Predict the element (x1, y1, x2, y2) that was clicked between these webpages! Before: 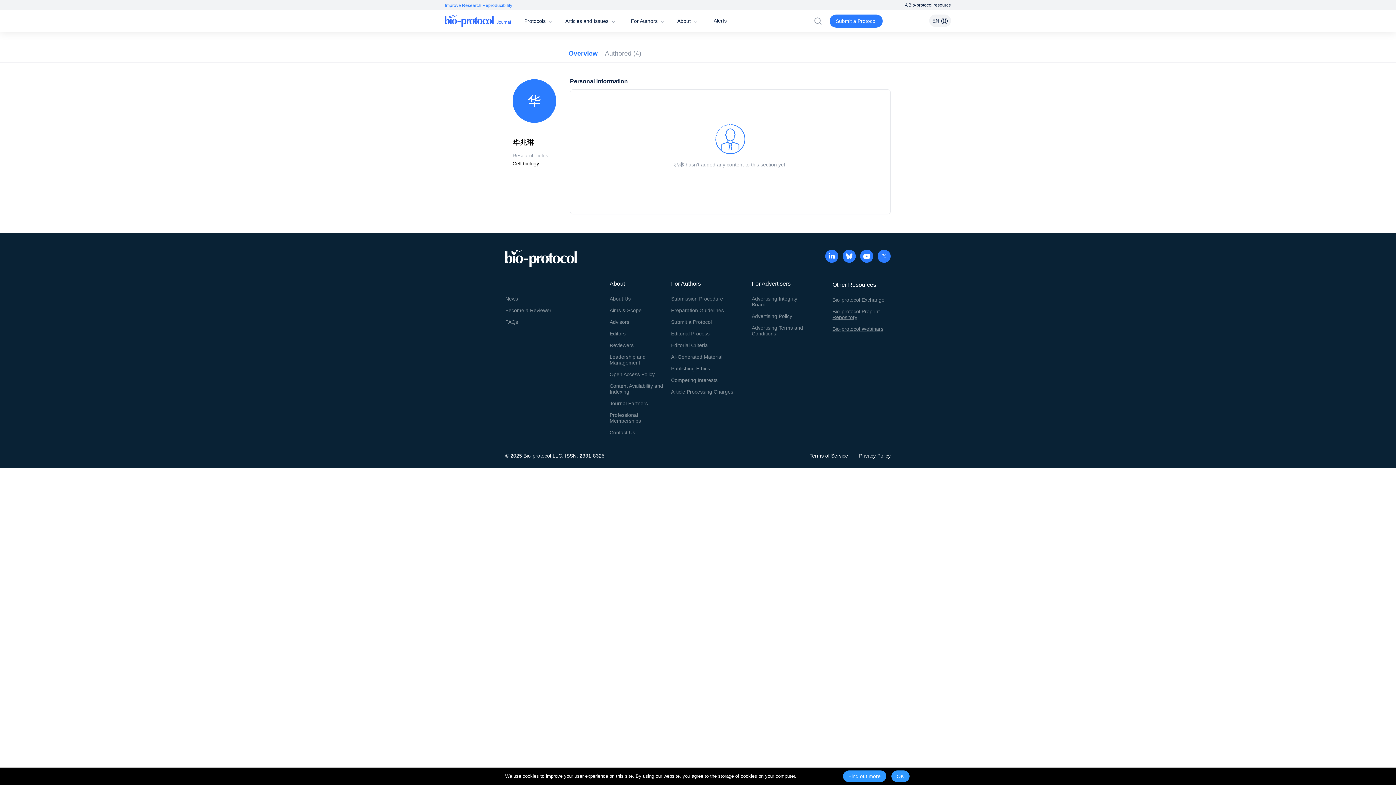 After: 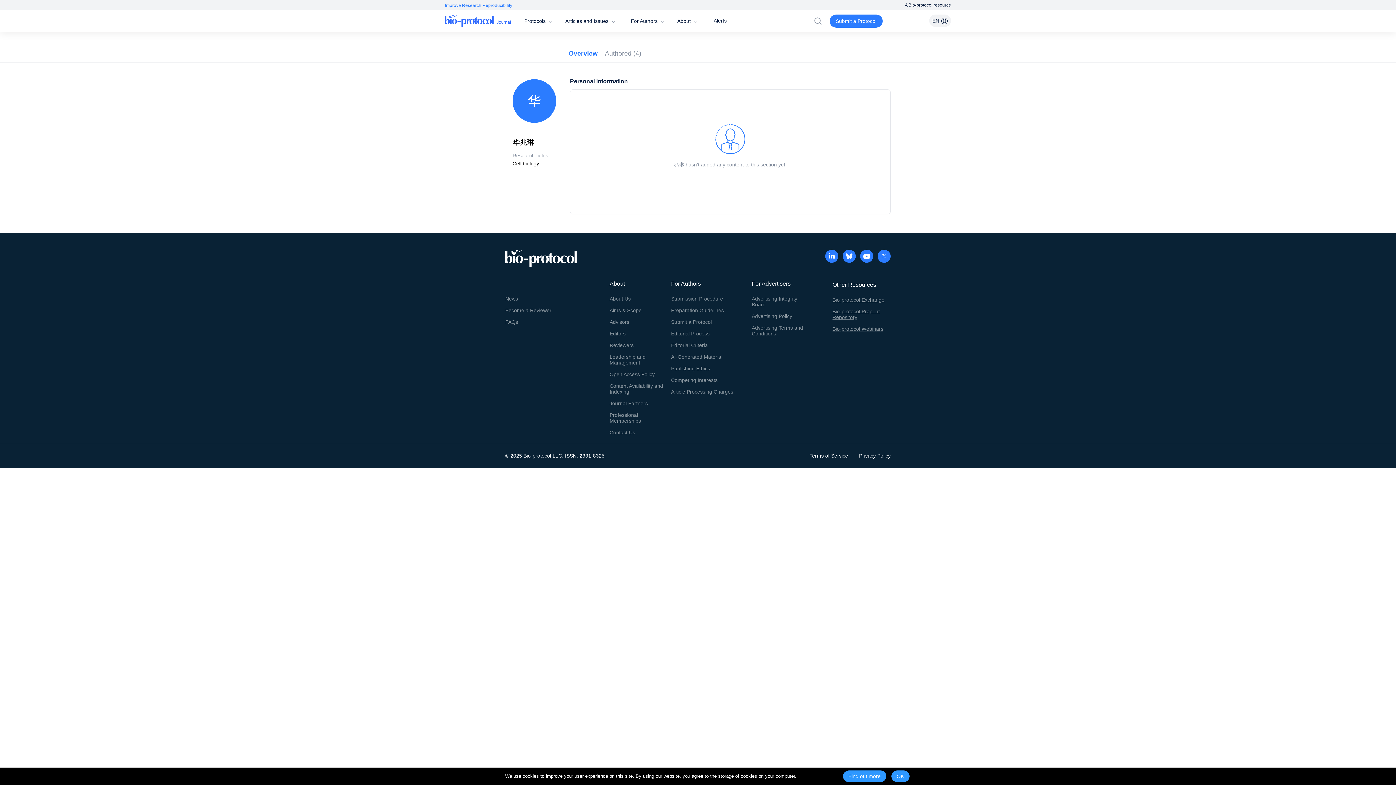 Action: label: Advertising Policy bbox: (752, 313, 792, 320)